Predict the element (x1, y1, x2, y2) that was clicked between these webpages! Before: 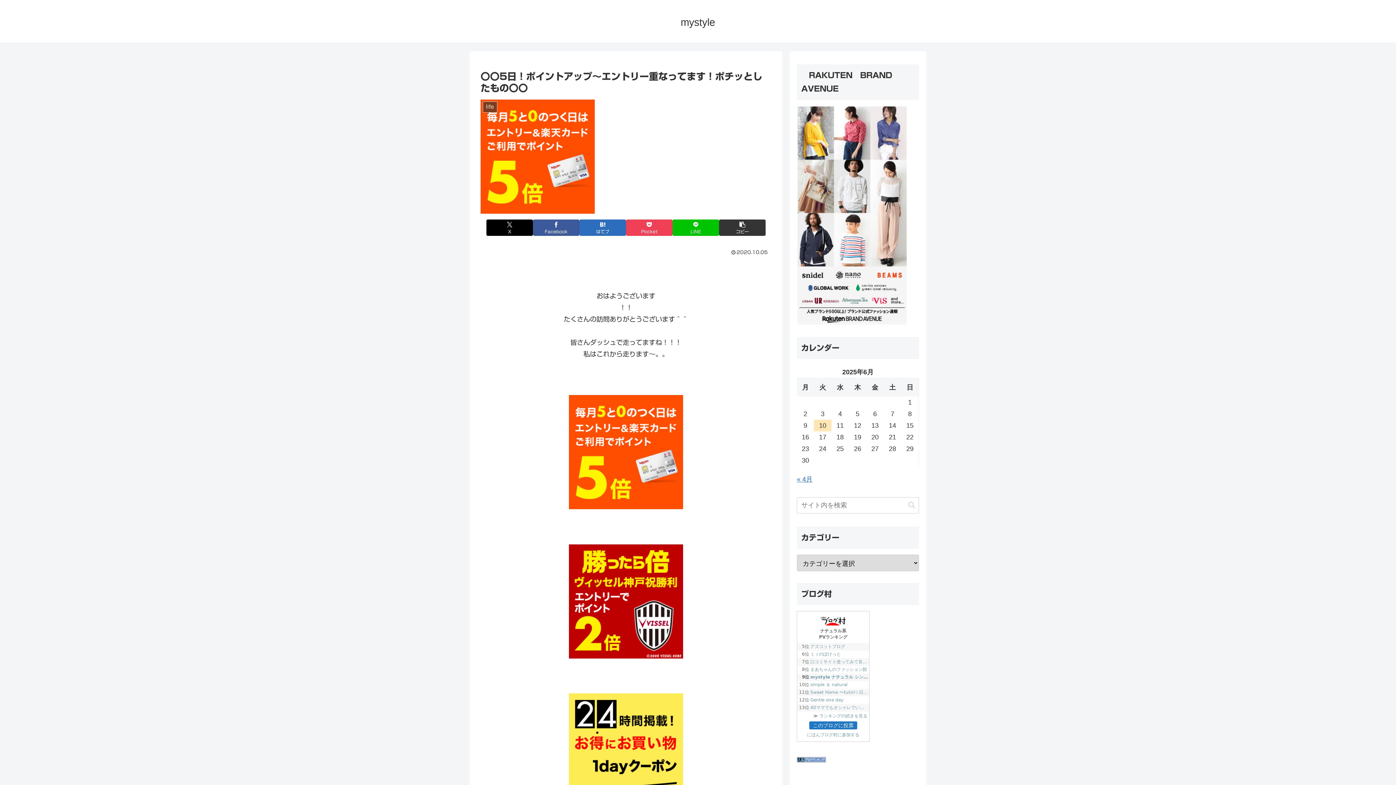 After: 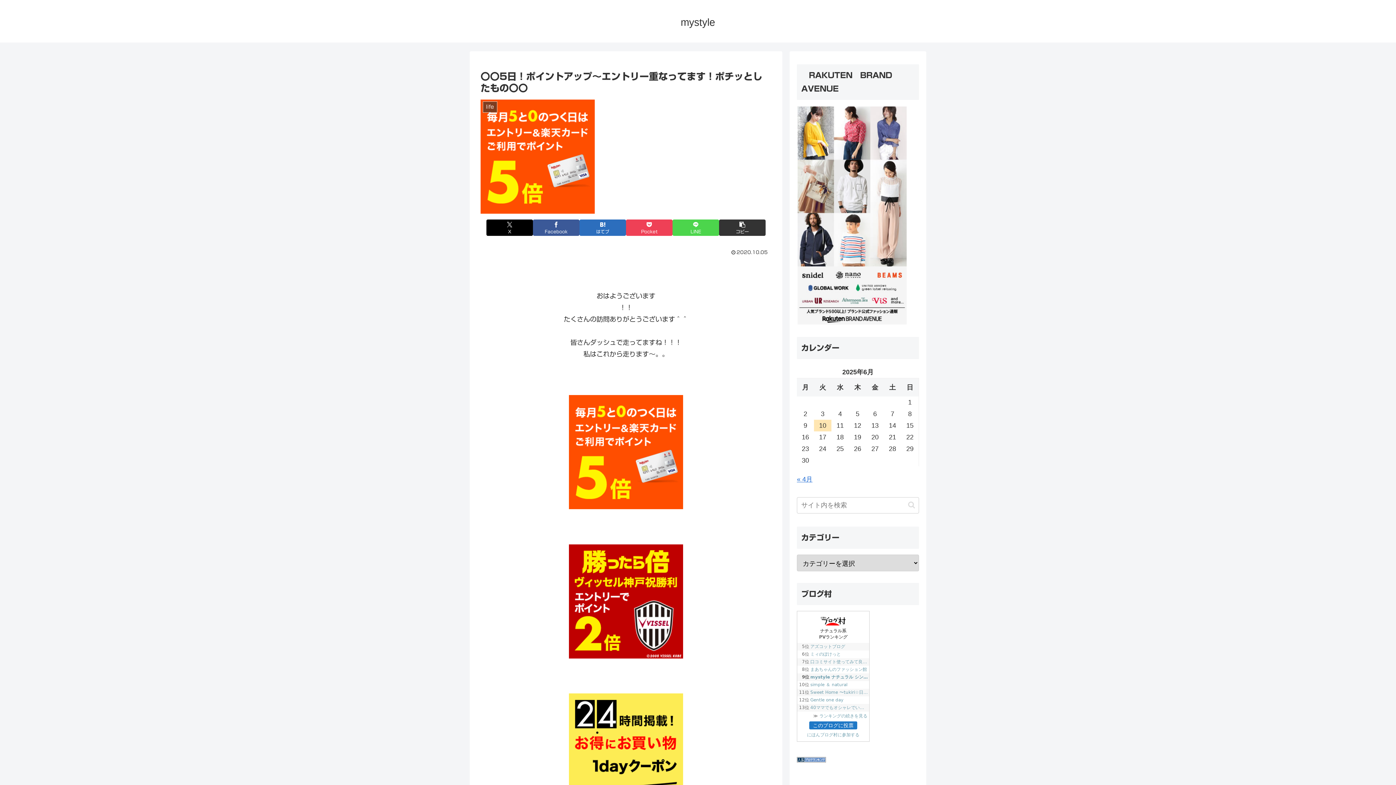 Action: label: LINEでシェア bbox: (672, 219, 719, 235)